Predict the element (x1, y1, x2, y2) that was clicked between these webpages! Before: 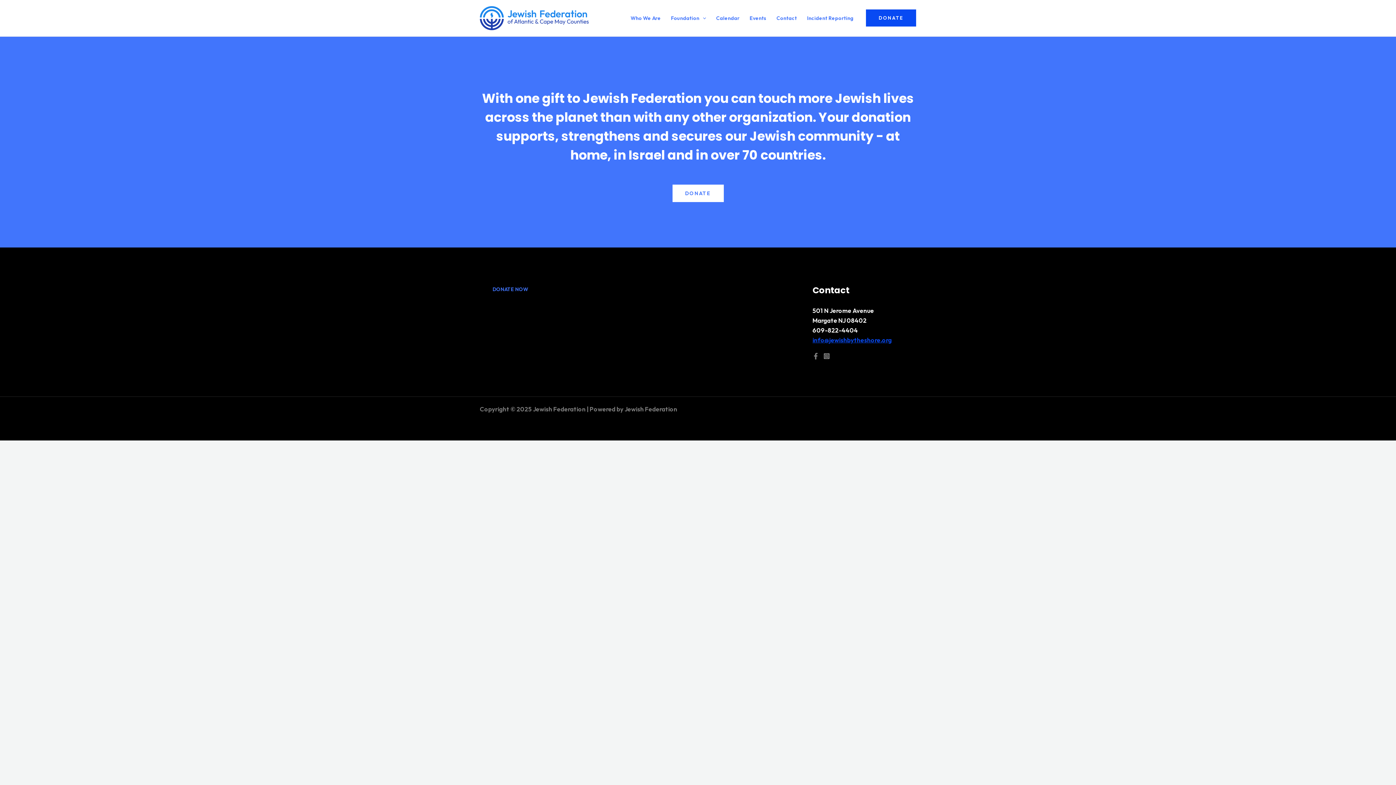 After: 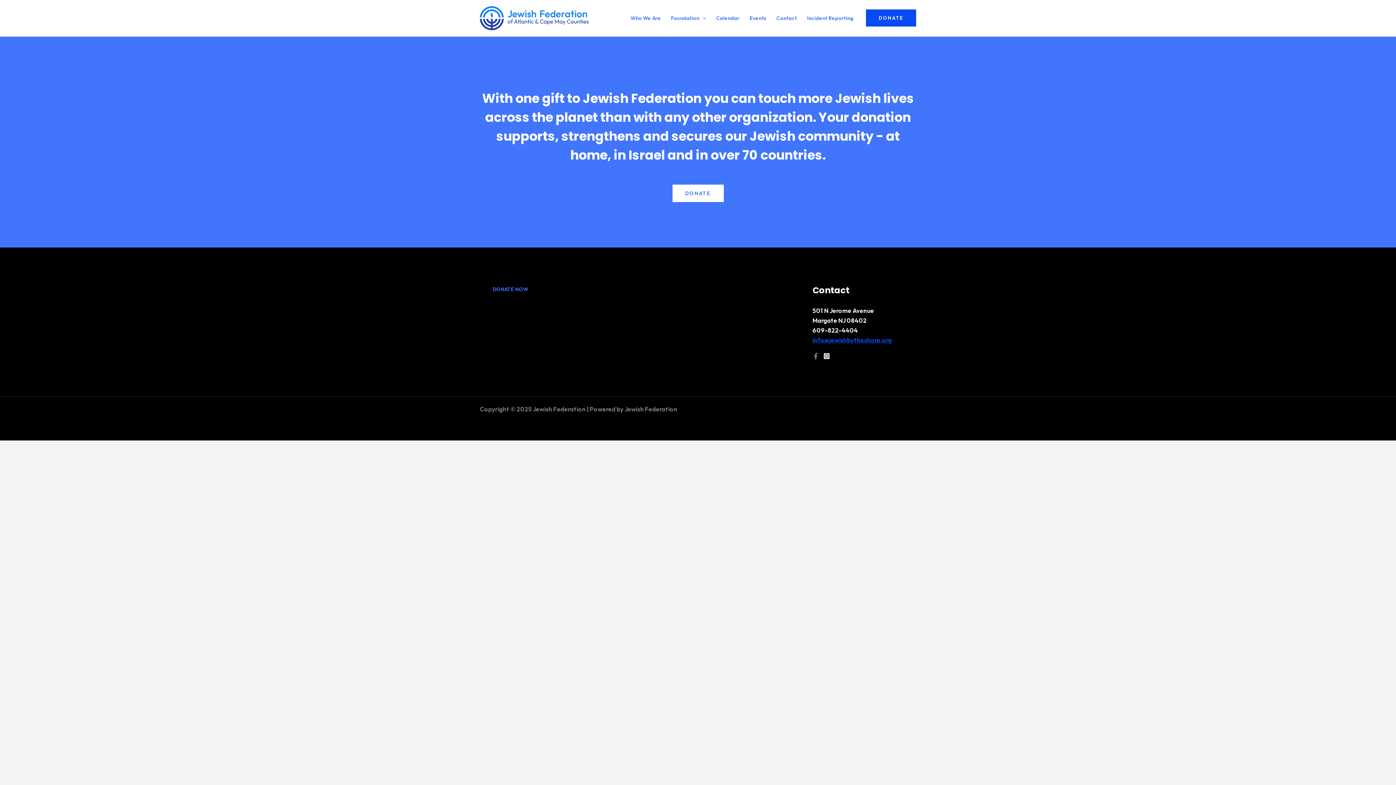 Action: label: Instagram bbox: (823, 352, 830, 359)